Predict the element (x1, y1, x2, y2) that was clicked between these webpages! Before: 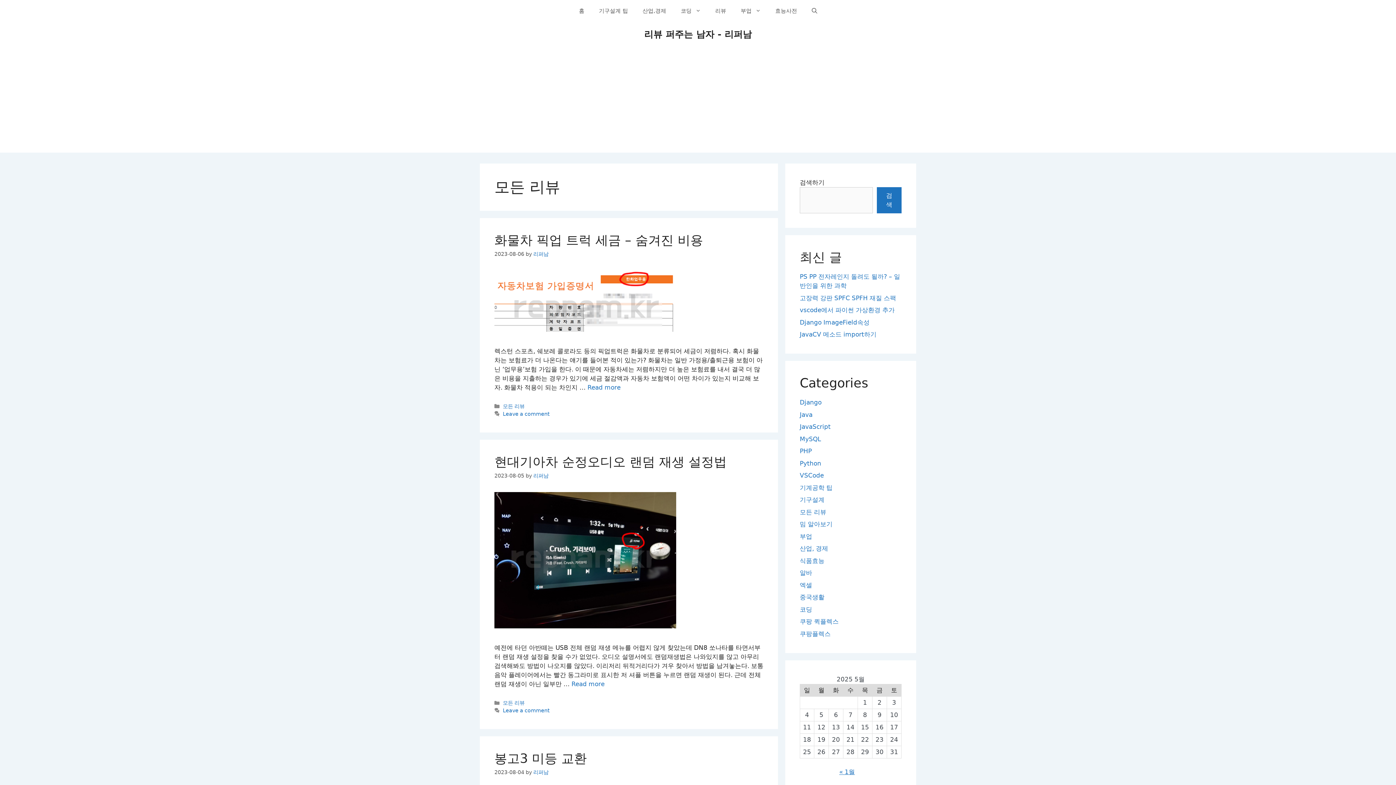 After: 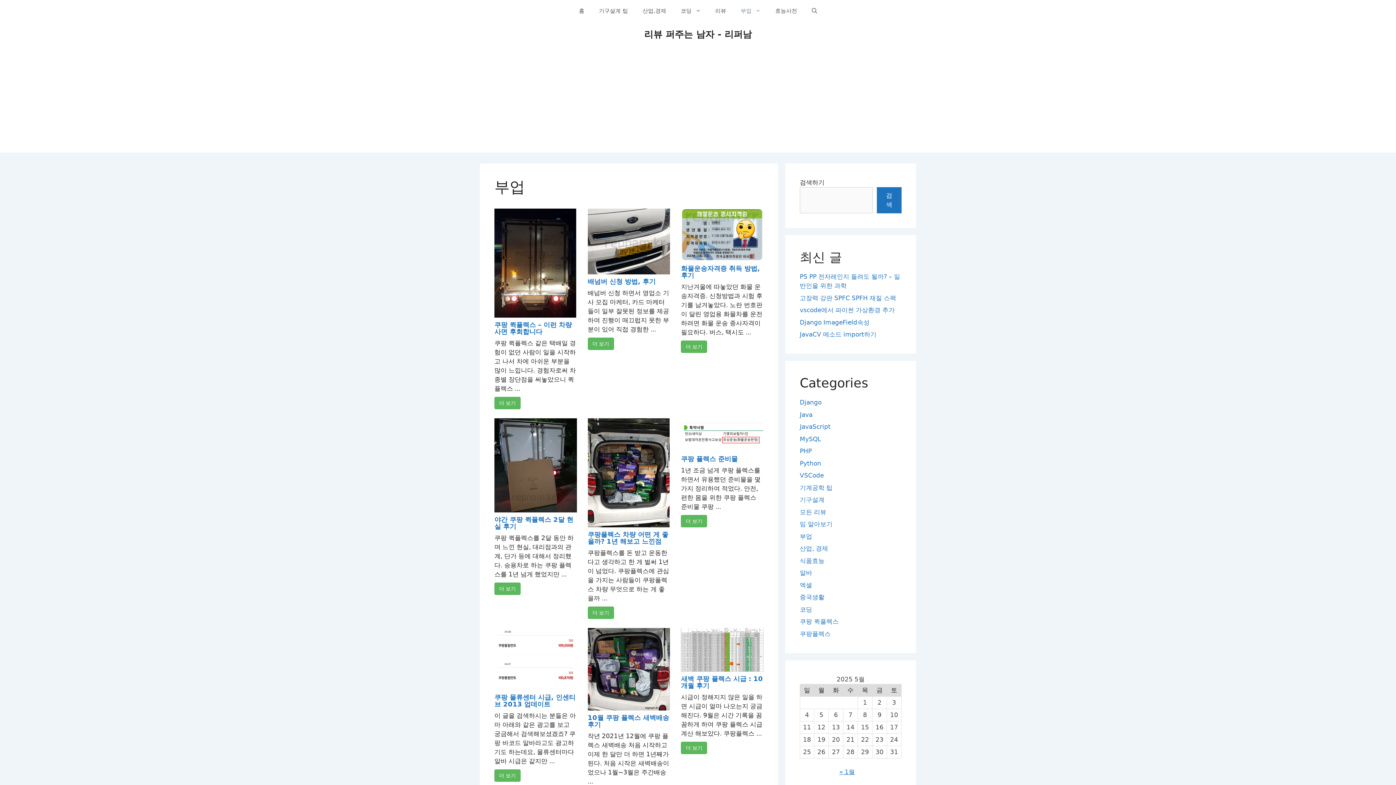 Action: bbox: (733, 0, 768, 21) label: 부업